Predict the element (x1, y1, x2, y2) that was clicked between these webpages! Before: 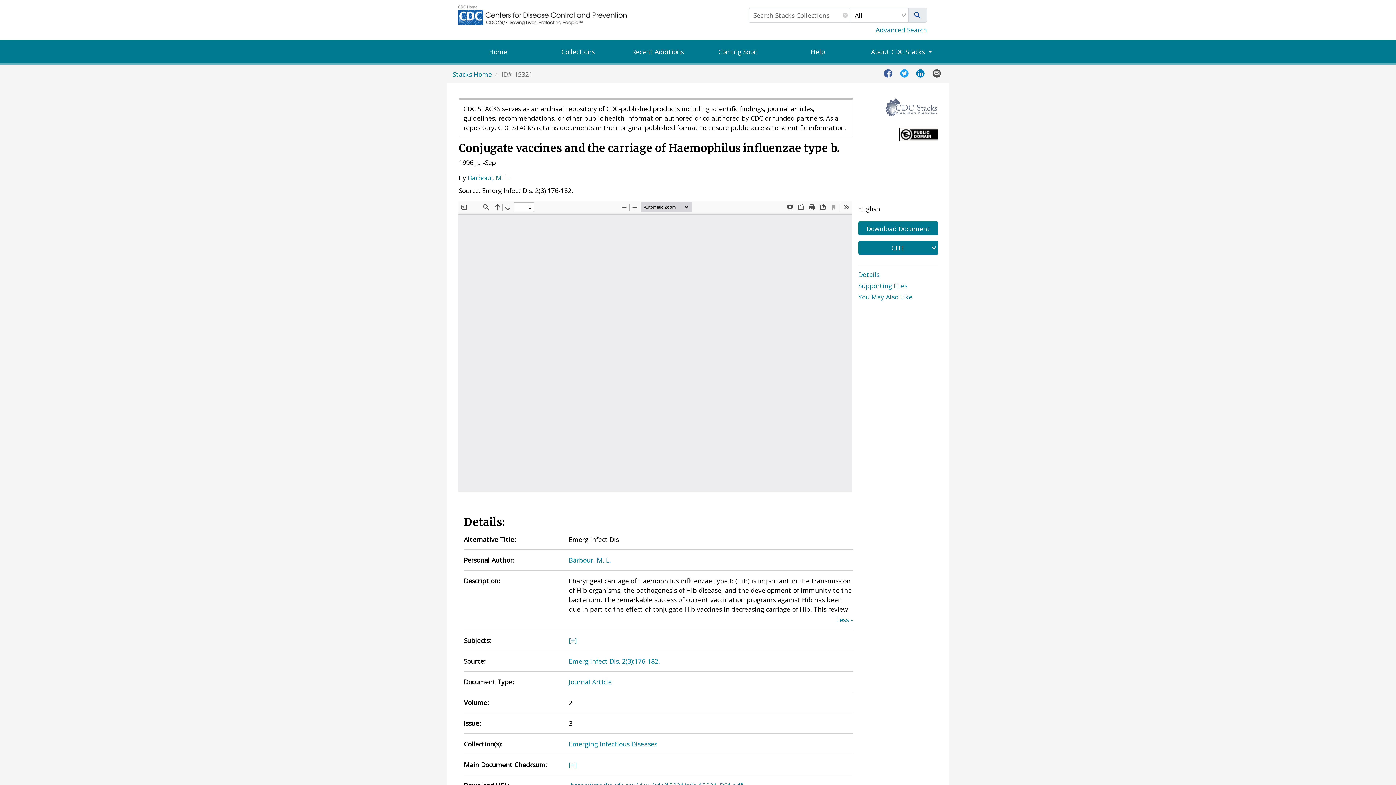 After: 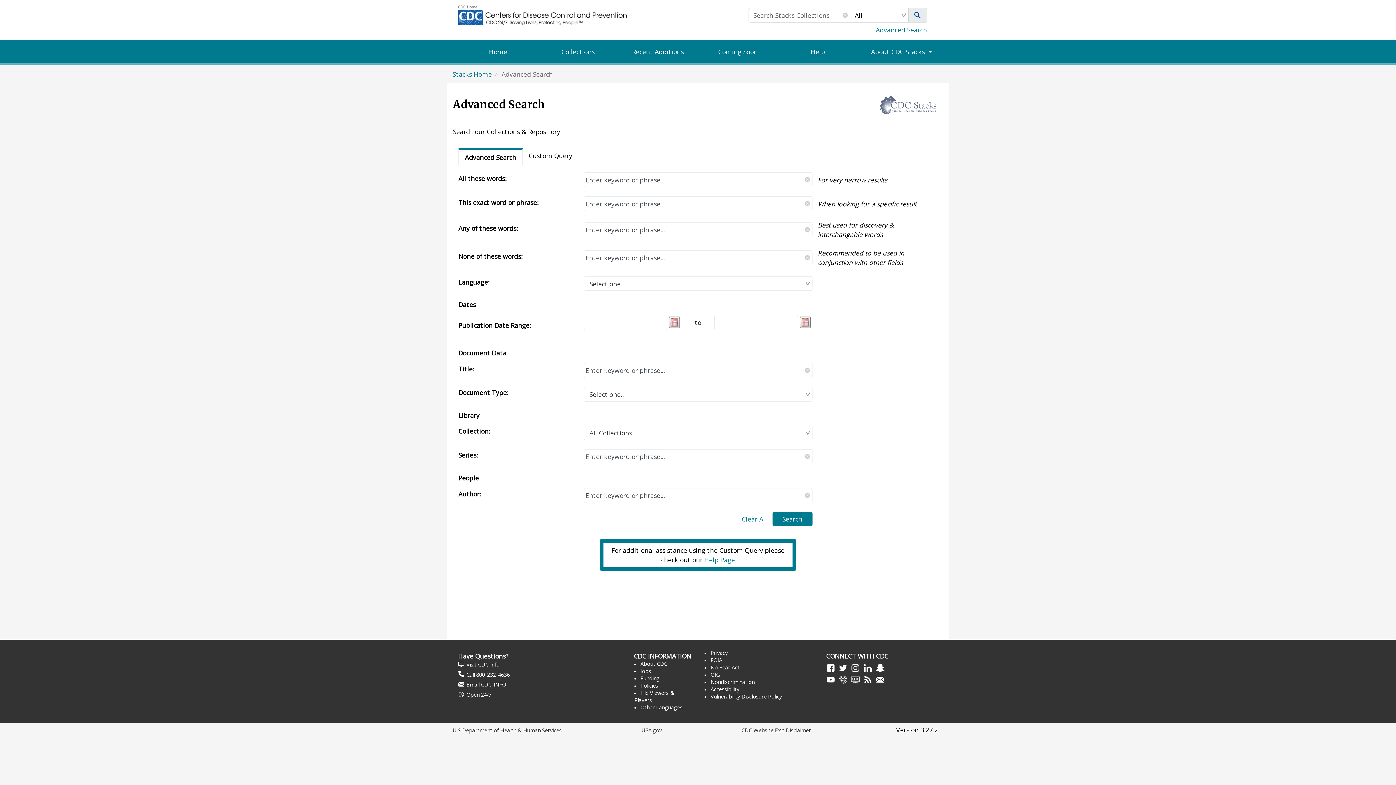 Action: bbox: (870, 25, 932, 34) label: Advanced Search